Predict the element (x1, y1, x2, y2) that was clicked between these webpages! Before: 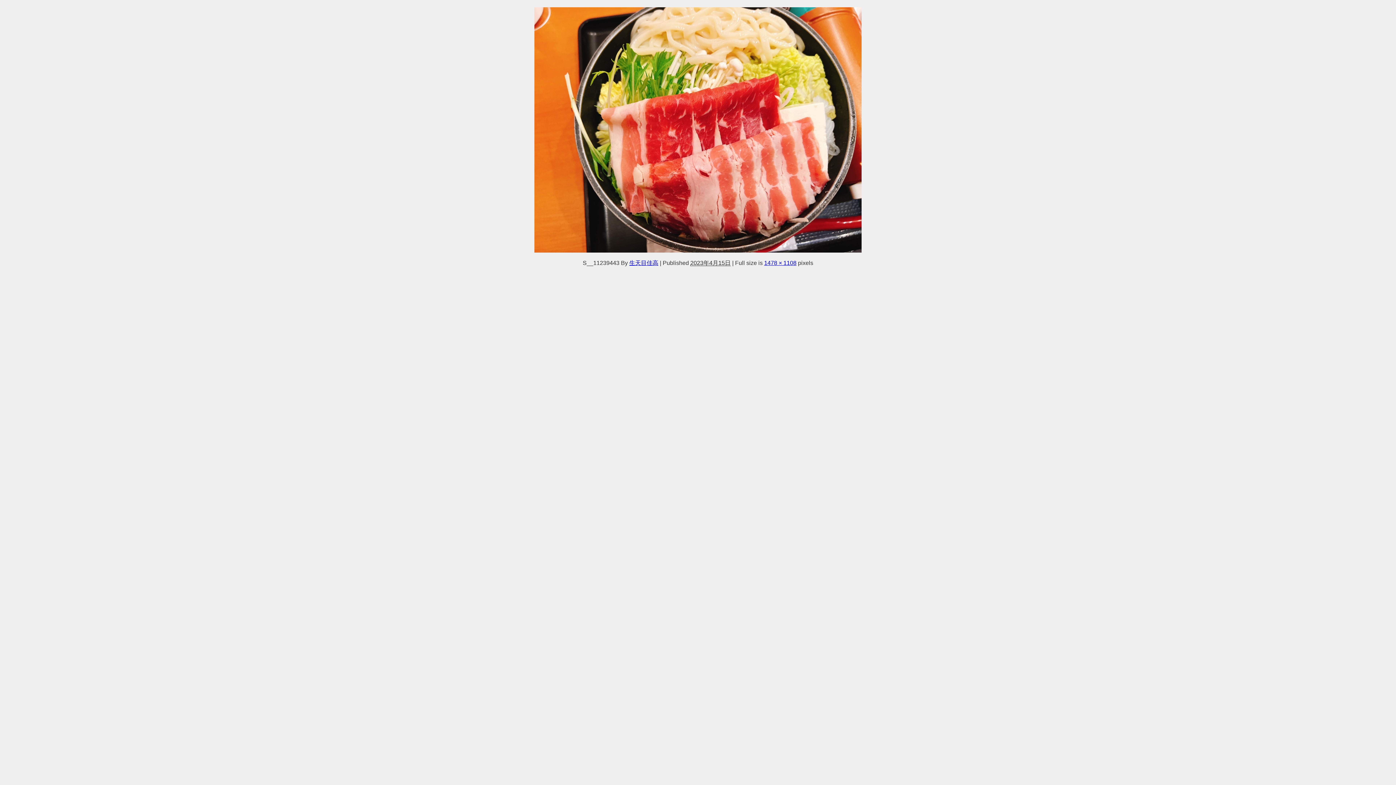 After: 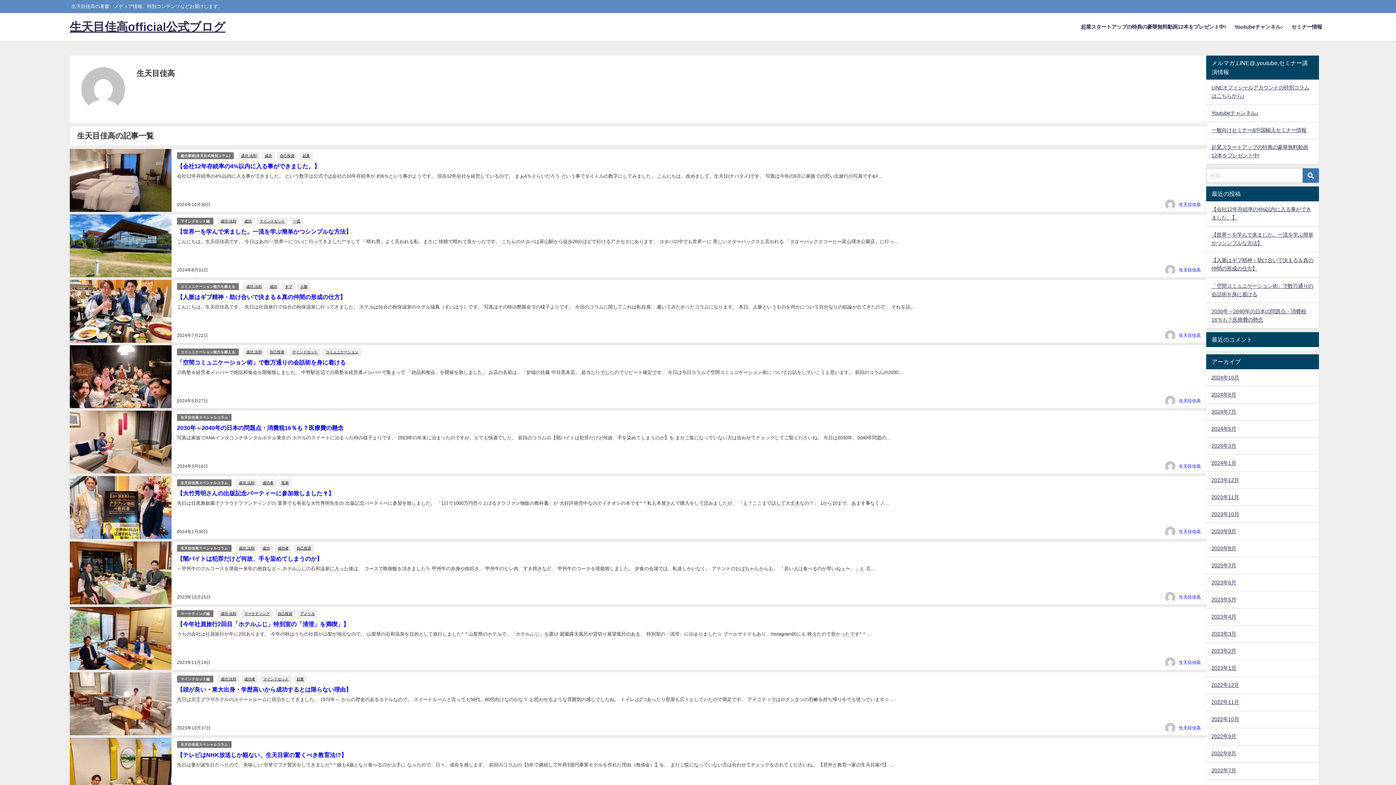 Action: bbox: (629, 259, 658, 266) label: 生天目佳高